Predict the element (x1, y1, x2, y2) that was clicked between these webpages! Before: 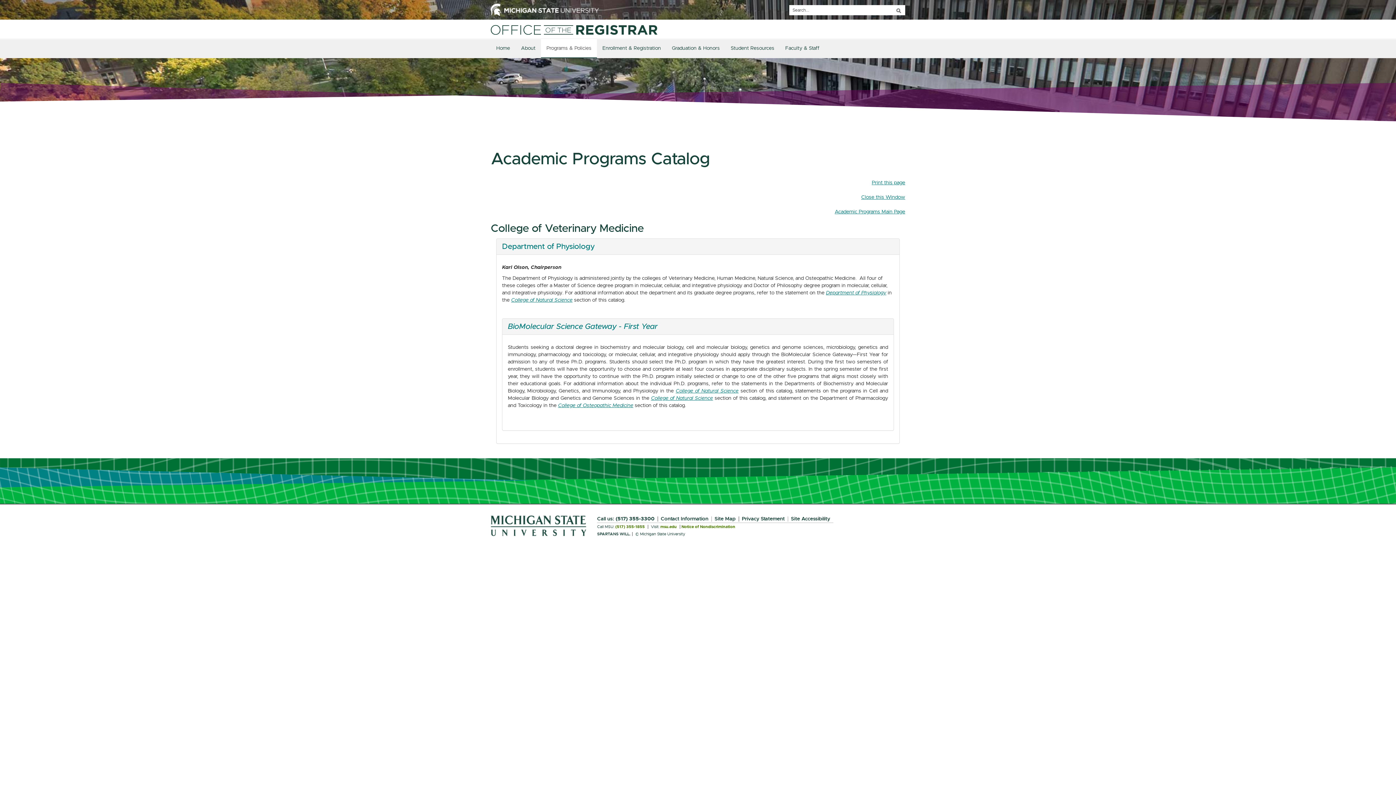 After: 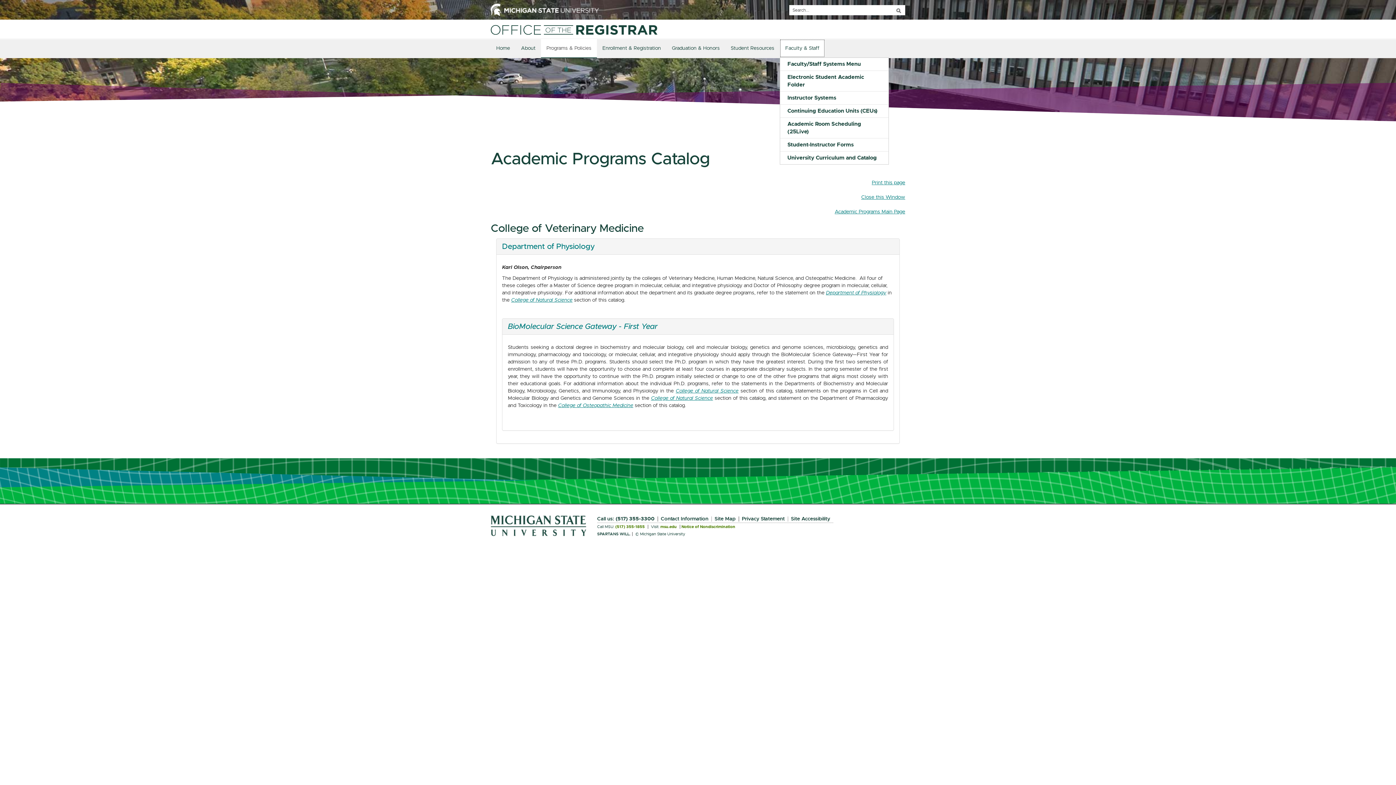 Action: bbox: (780, 39, 825, 57) label: Faculty & Staff